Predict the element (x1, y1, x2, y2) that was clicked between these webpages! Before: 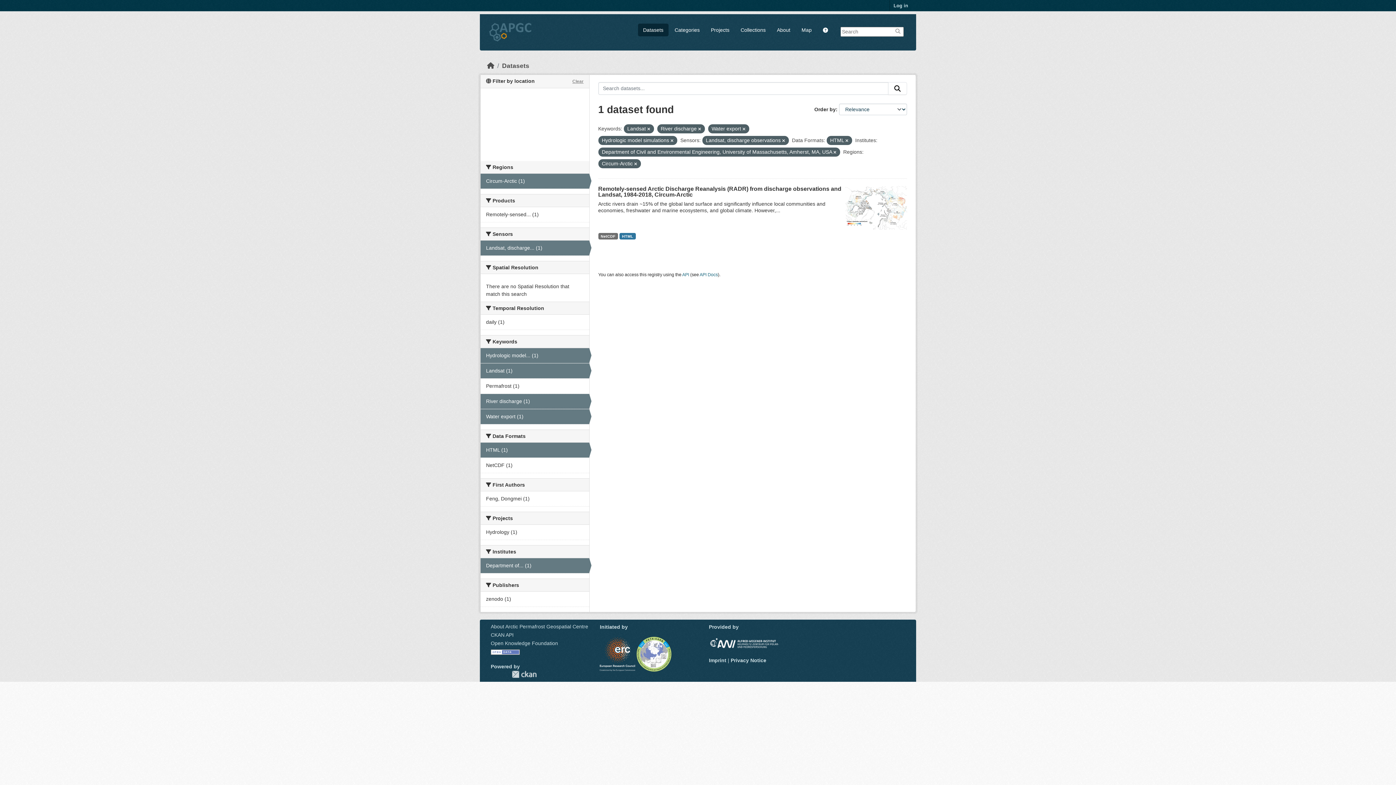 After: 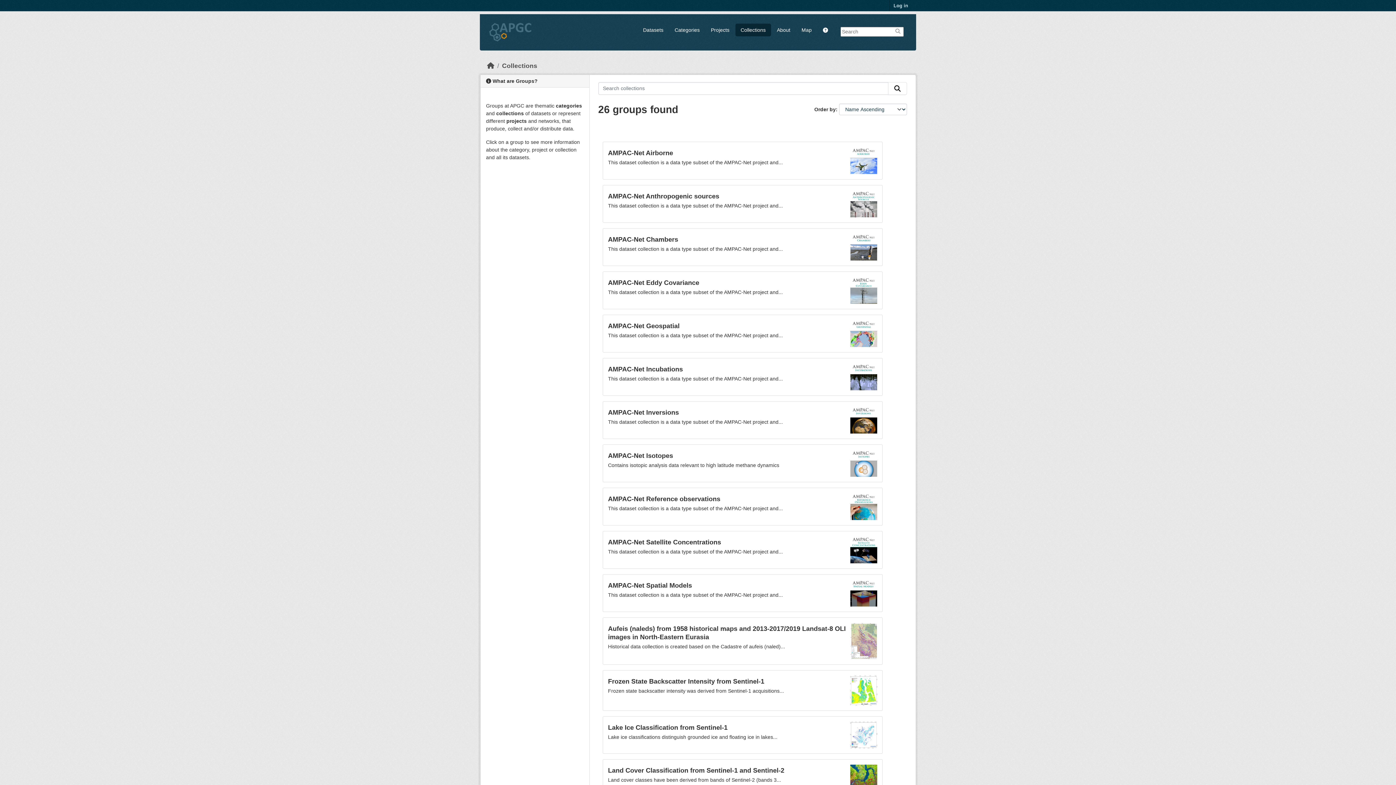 Action: bbox: (735, 23, 771, 36) label: Collections